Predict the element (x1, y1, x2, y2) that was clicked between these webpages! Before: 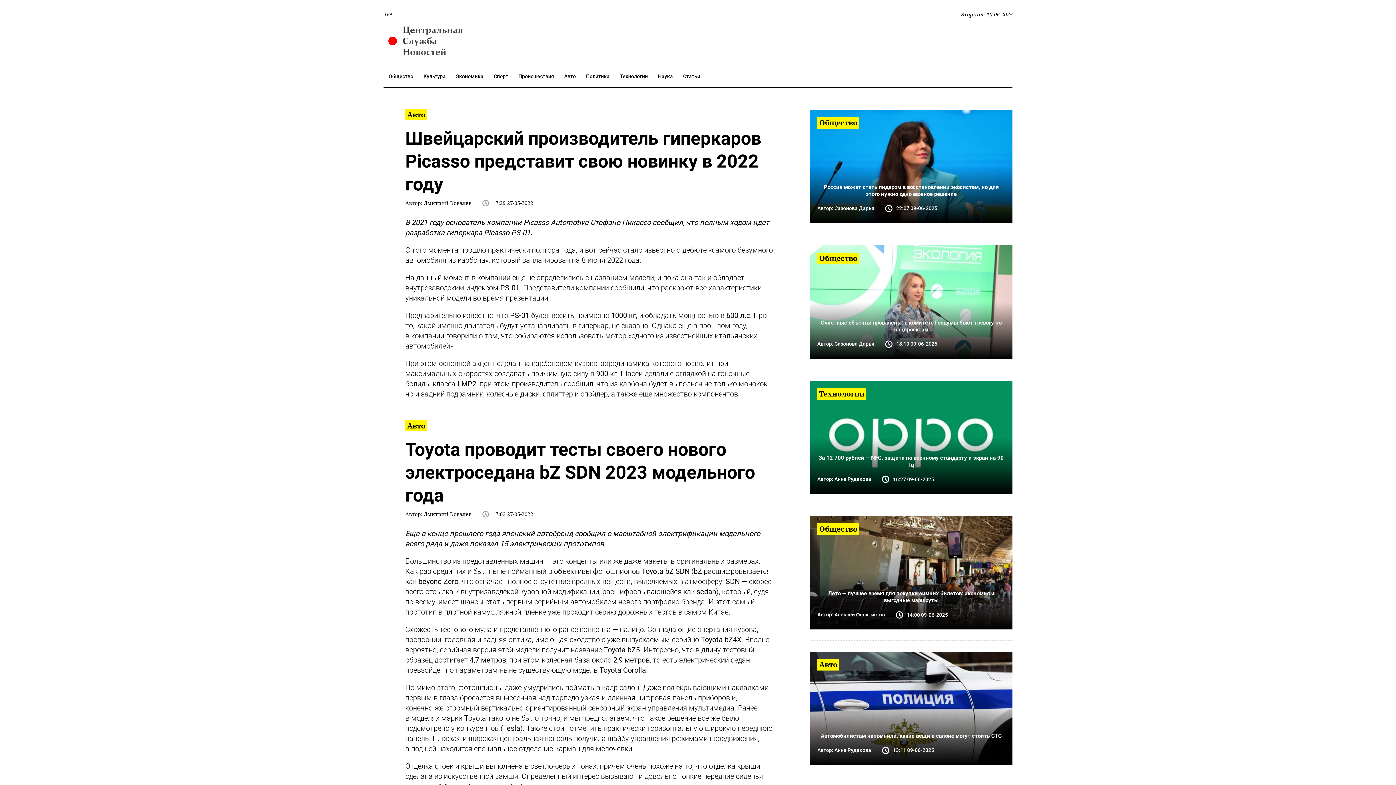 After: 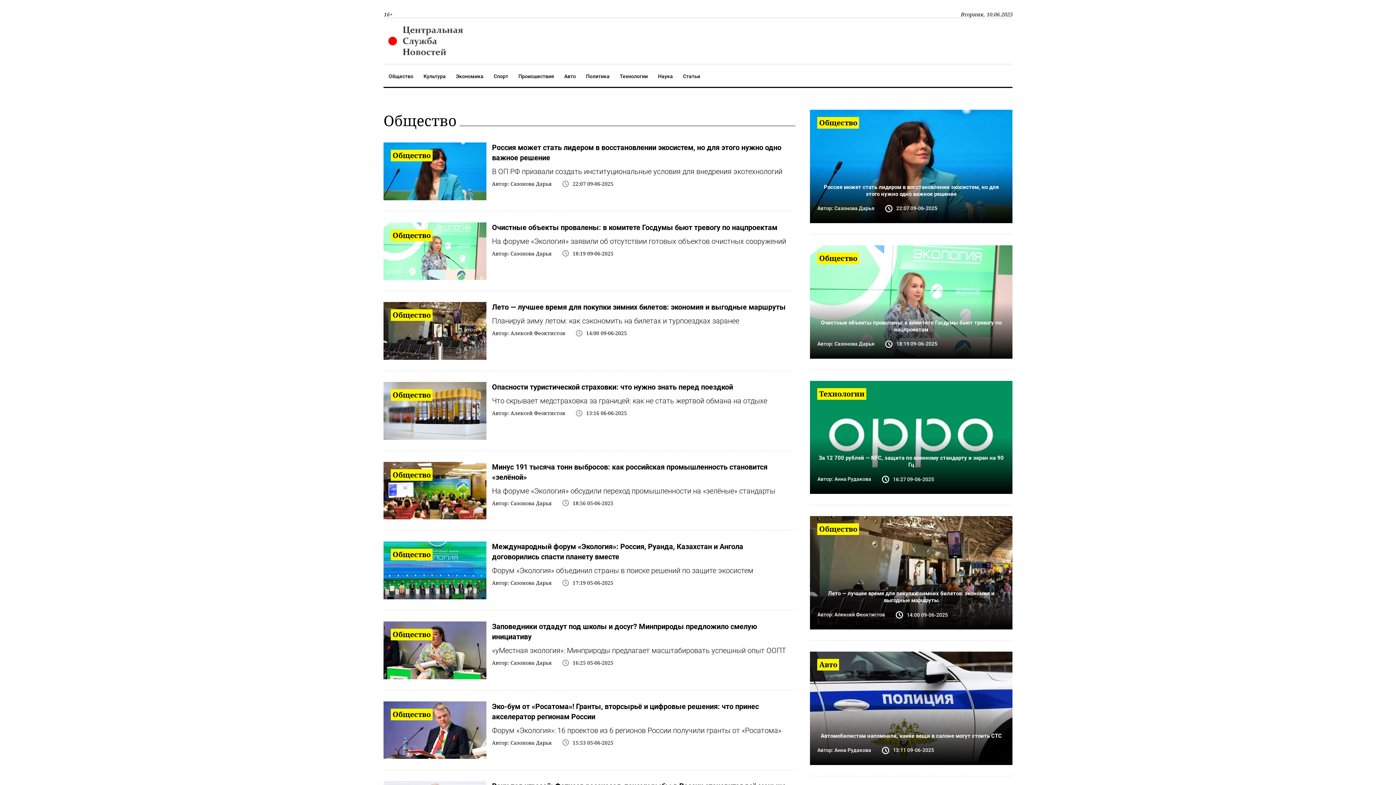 Action: label: Общество bbox: (817, 252, 859, 264)